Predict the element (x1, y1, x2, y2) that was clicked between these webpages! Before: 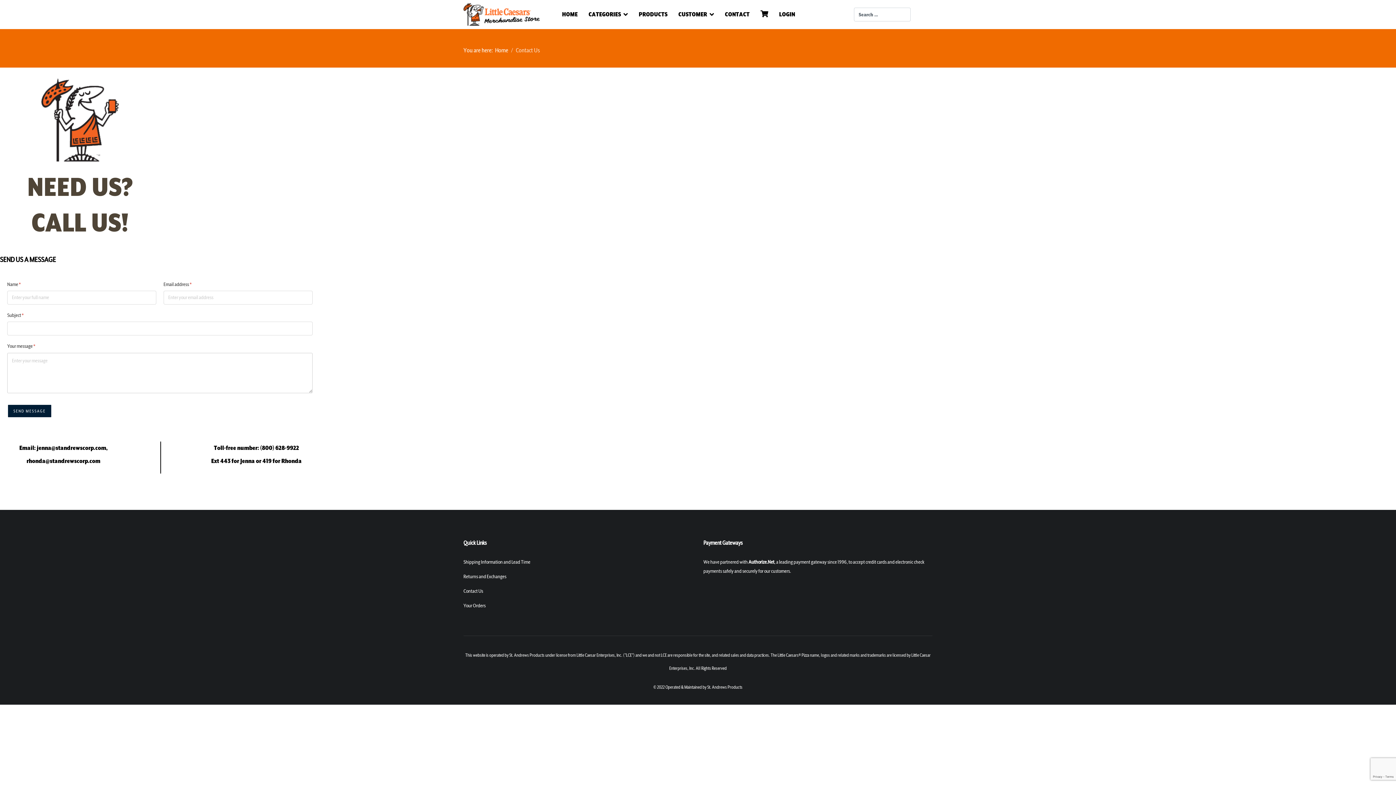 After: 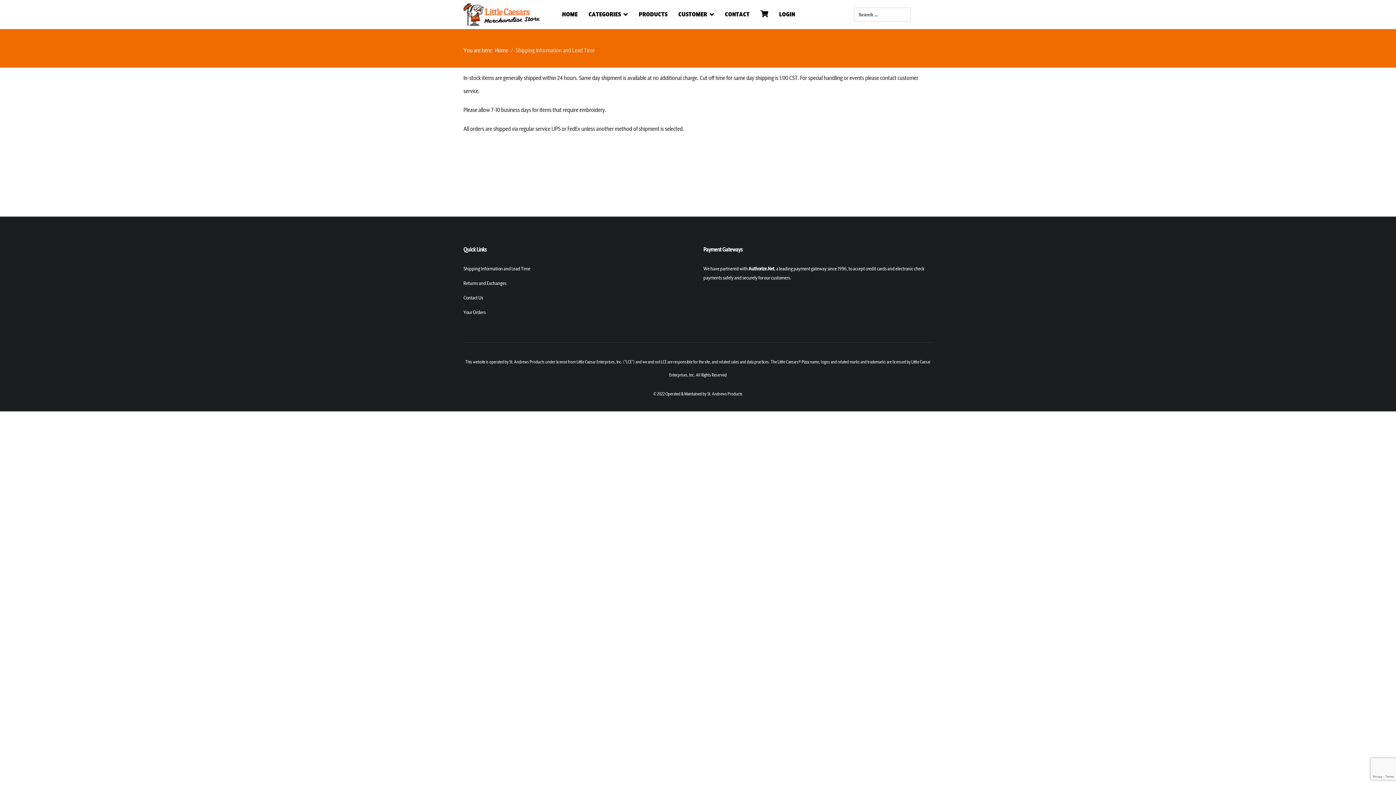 Action: bbox: (463, 557, 692, 566) label: Shipping Information and Lead Time